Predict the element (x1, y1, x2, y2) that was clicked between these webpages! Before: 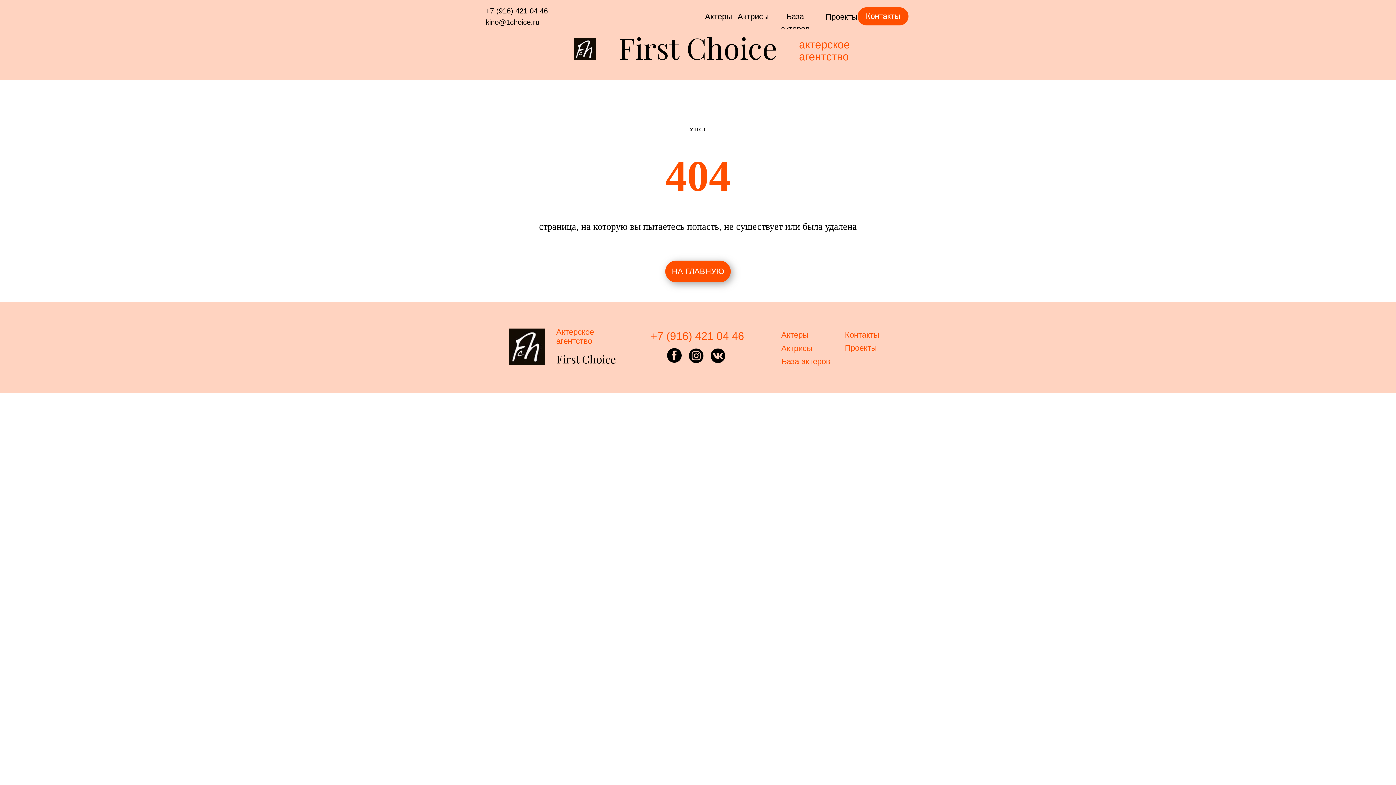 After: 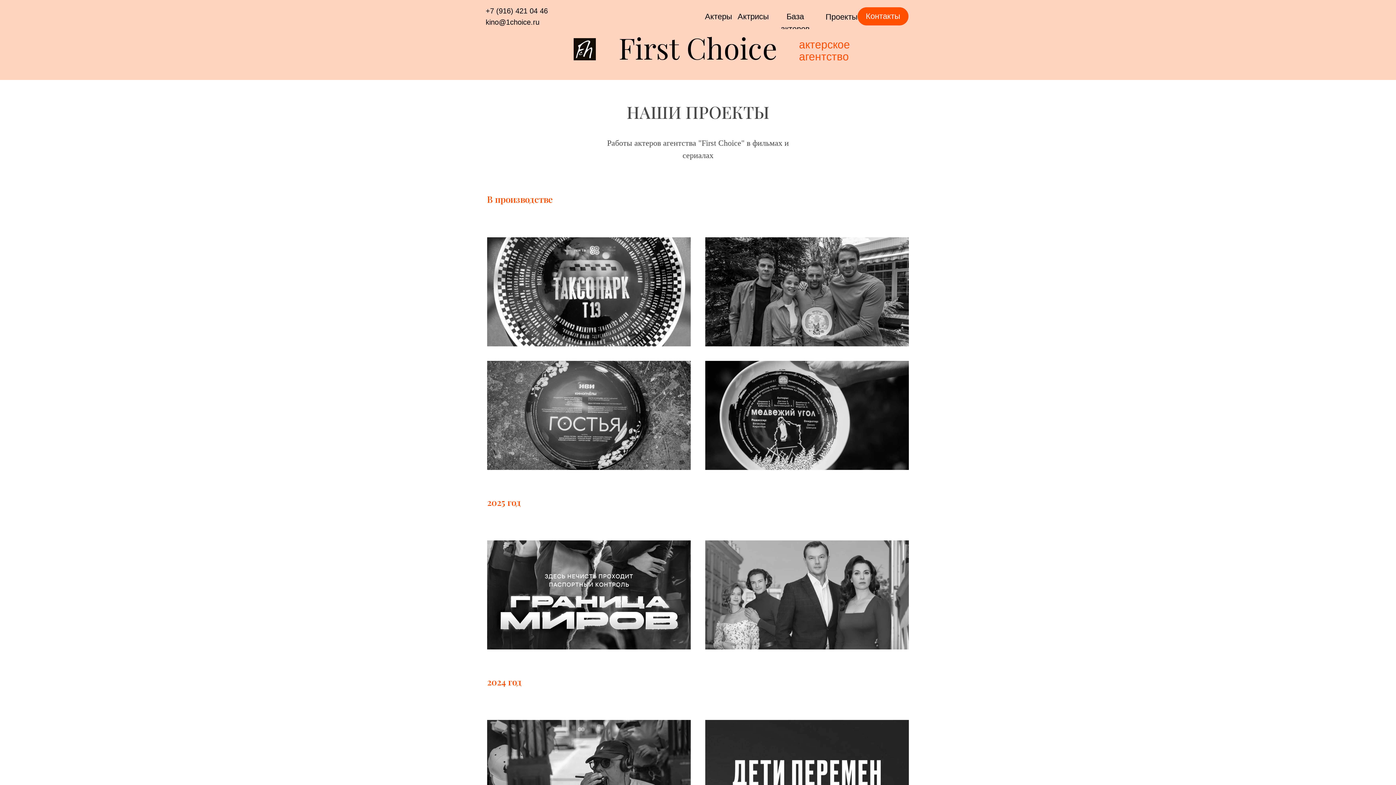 Action: bbox: (845, 343, 877, 352) label: Проекты